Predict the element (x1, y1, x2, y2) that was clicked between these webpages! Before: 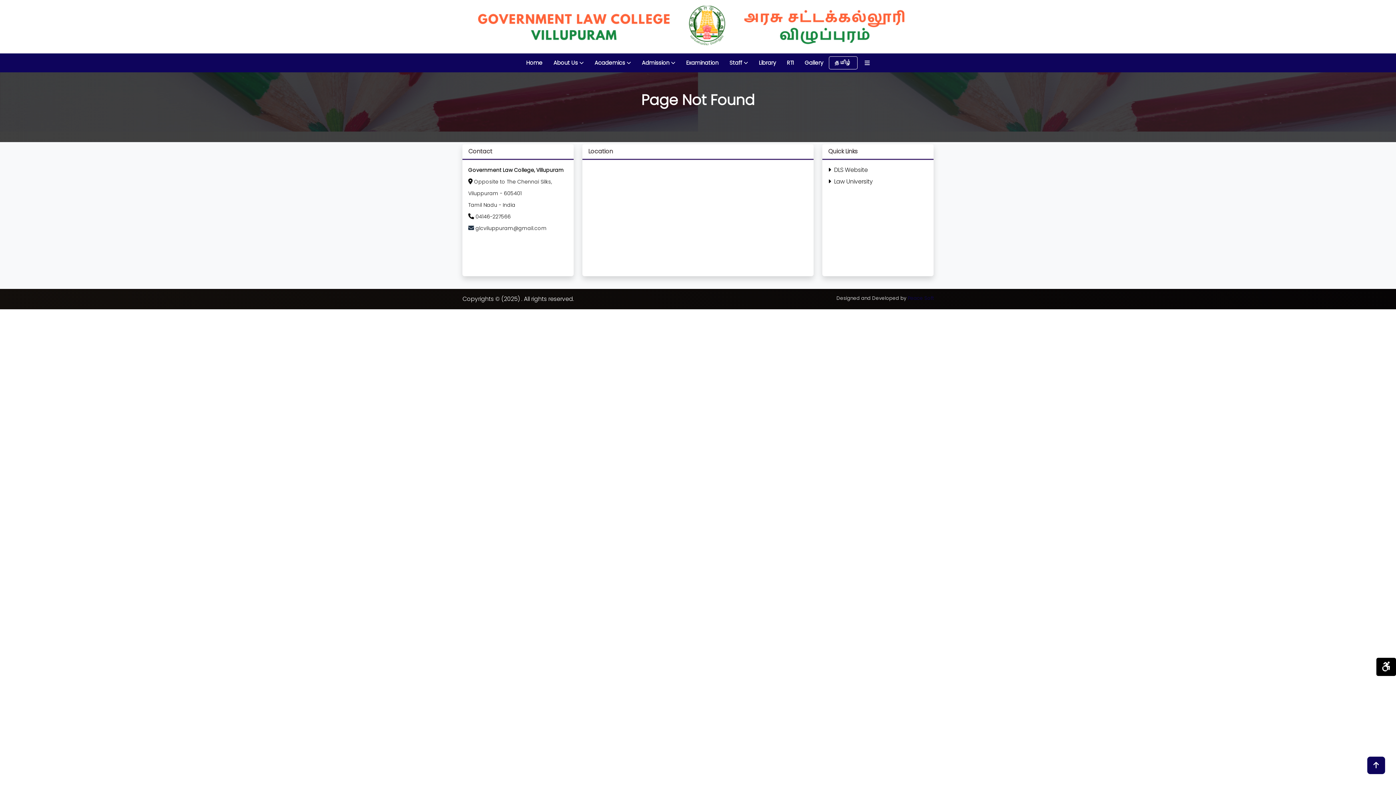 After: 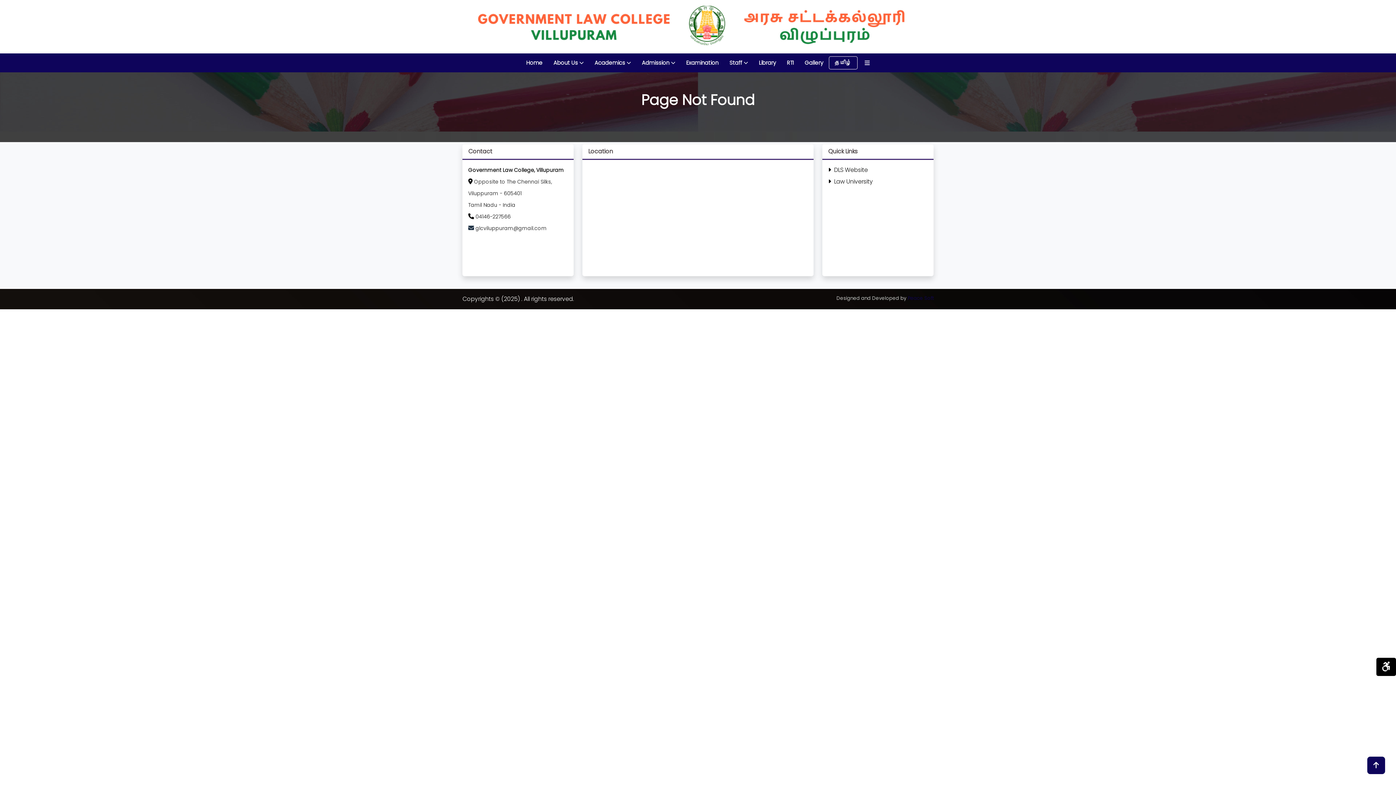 Action: bbox: (475, 224, 546, 232) label: glcviluppuram@gmail.com